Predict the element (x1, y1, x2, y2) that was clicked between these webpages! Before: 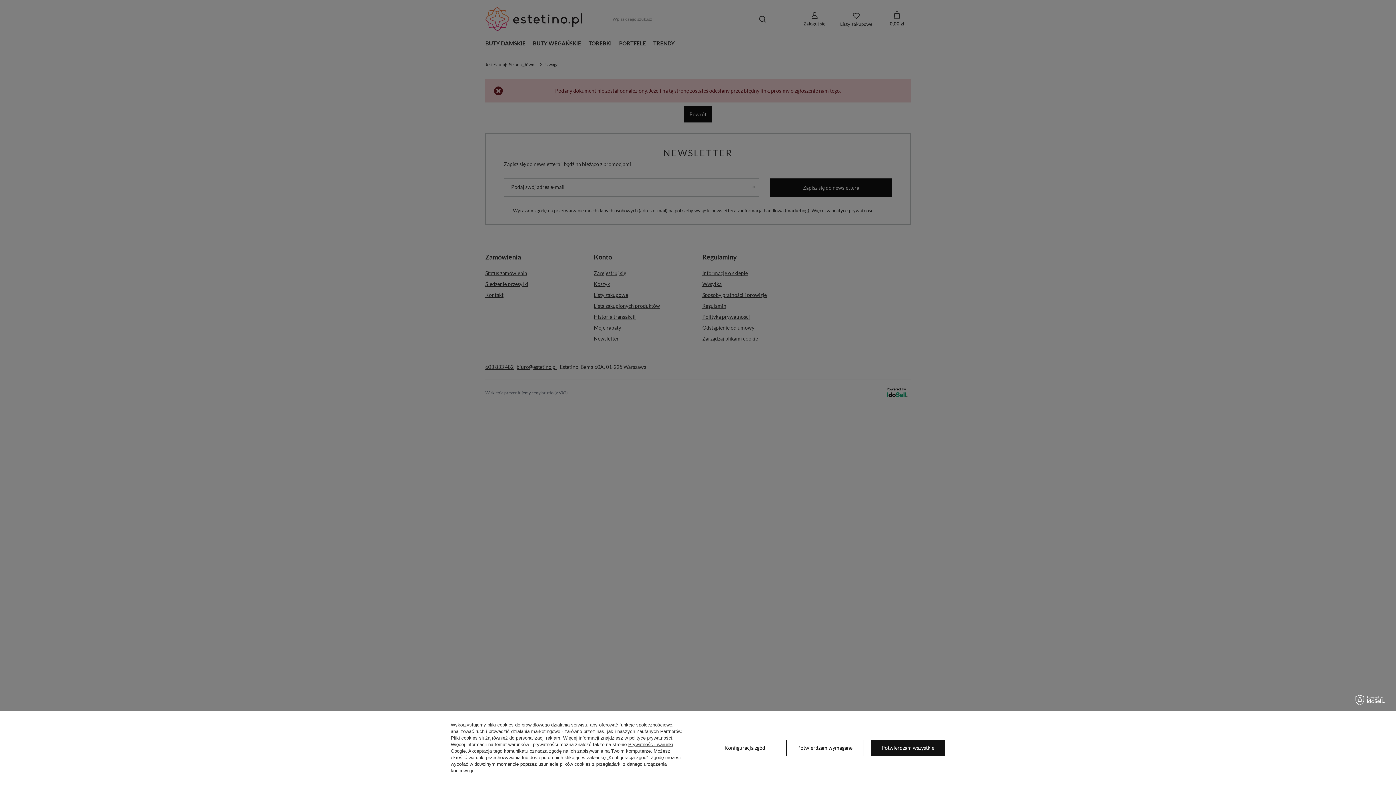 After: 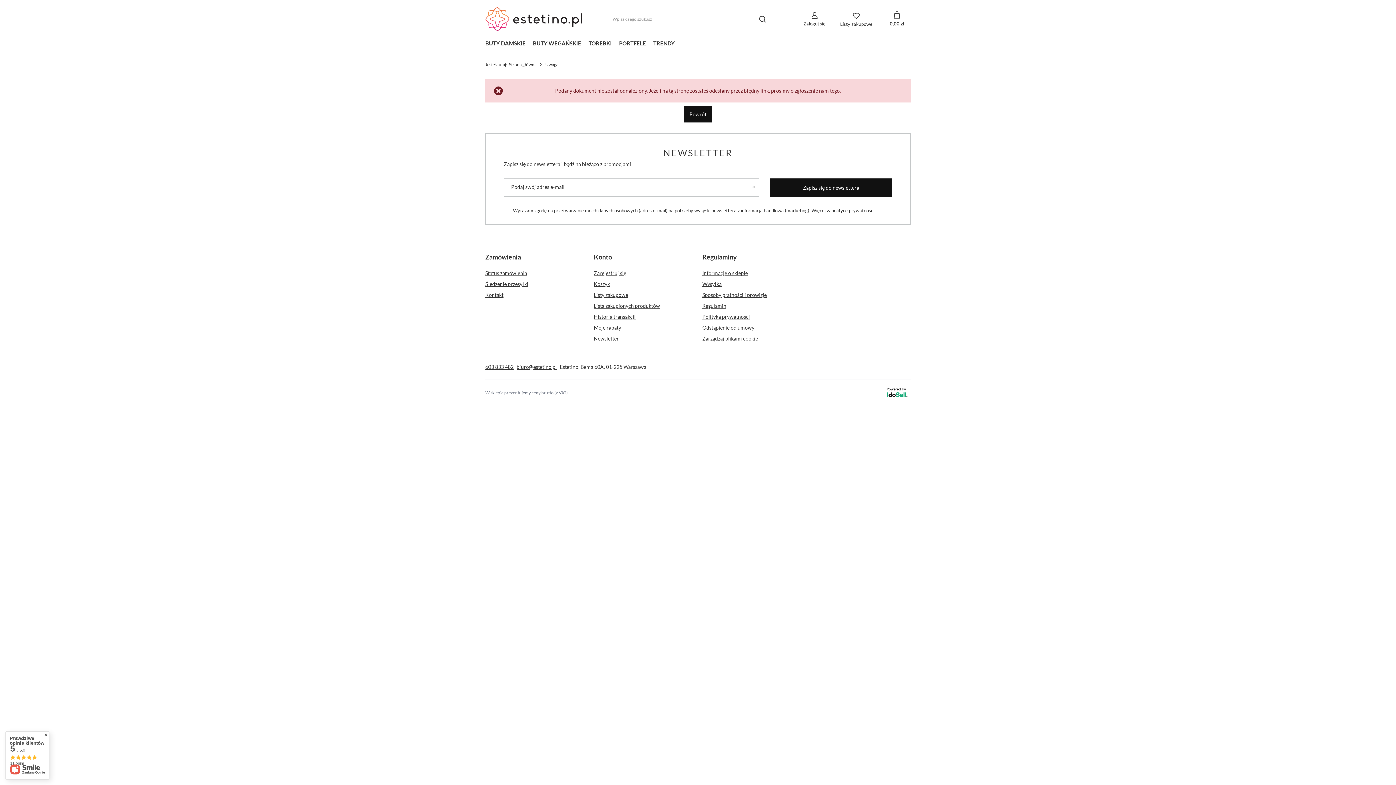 Action: label: Potwierdzam wszystkie bbox: (870, 740, 945, 756)